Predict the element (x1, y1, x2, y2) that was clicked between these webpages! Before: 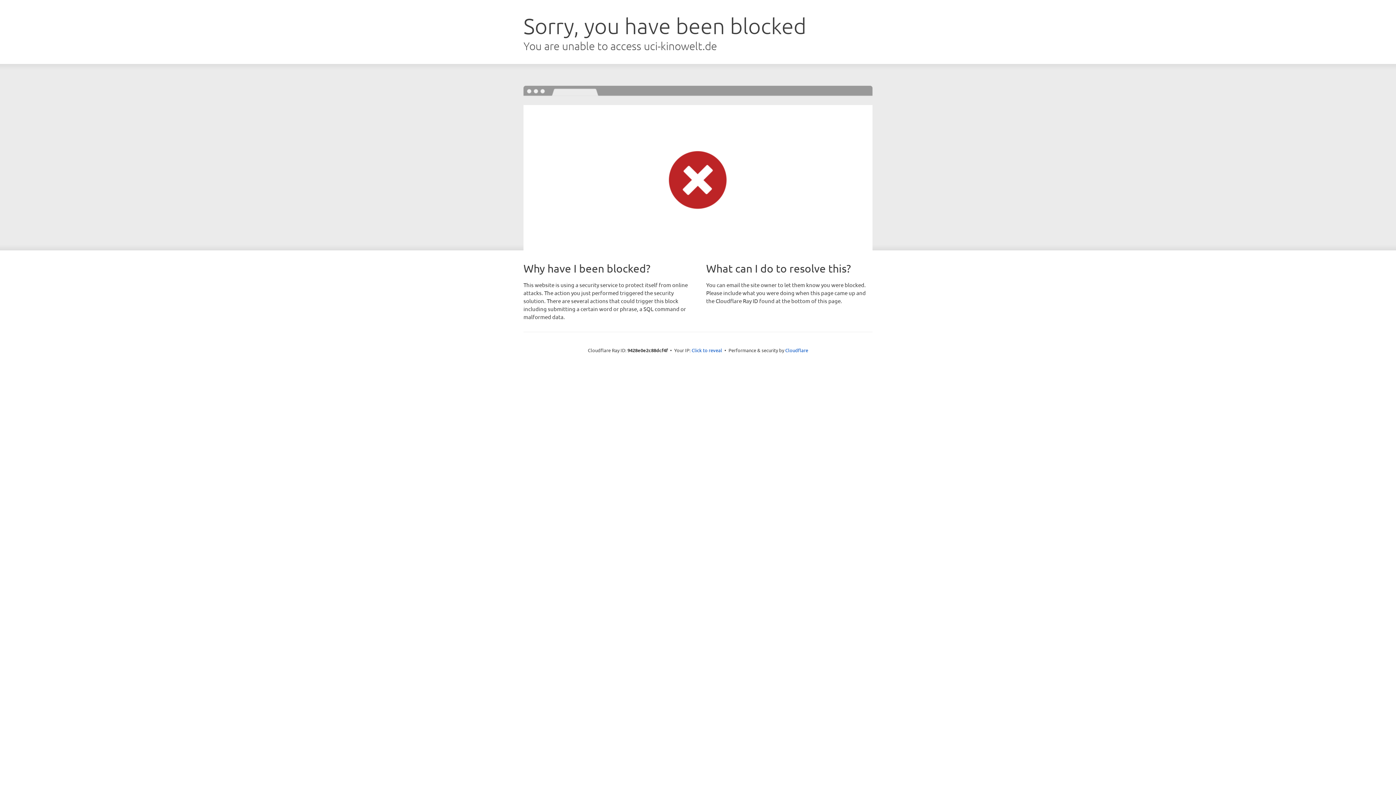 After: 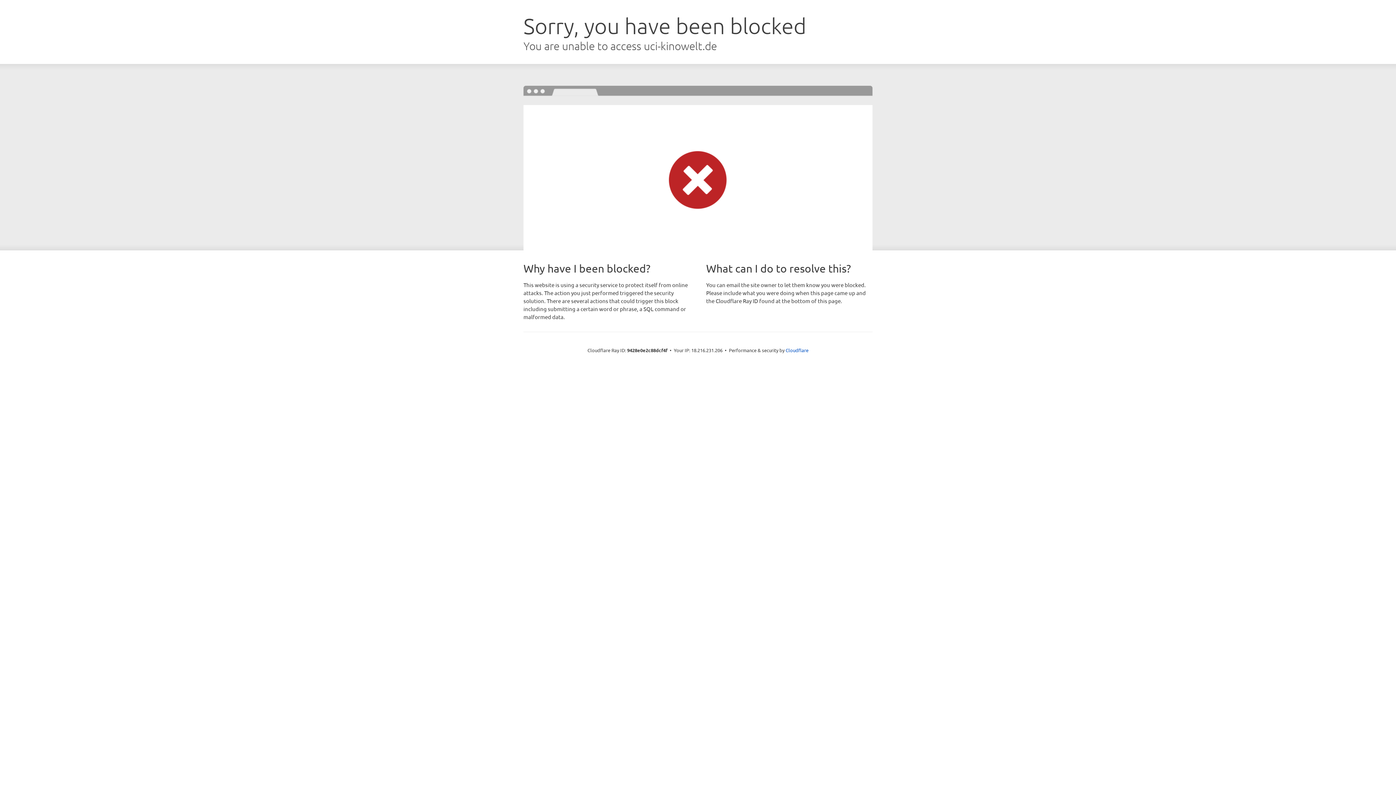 Action: label: Click to reveal bbox: (691, 346, 722, 353)